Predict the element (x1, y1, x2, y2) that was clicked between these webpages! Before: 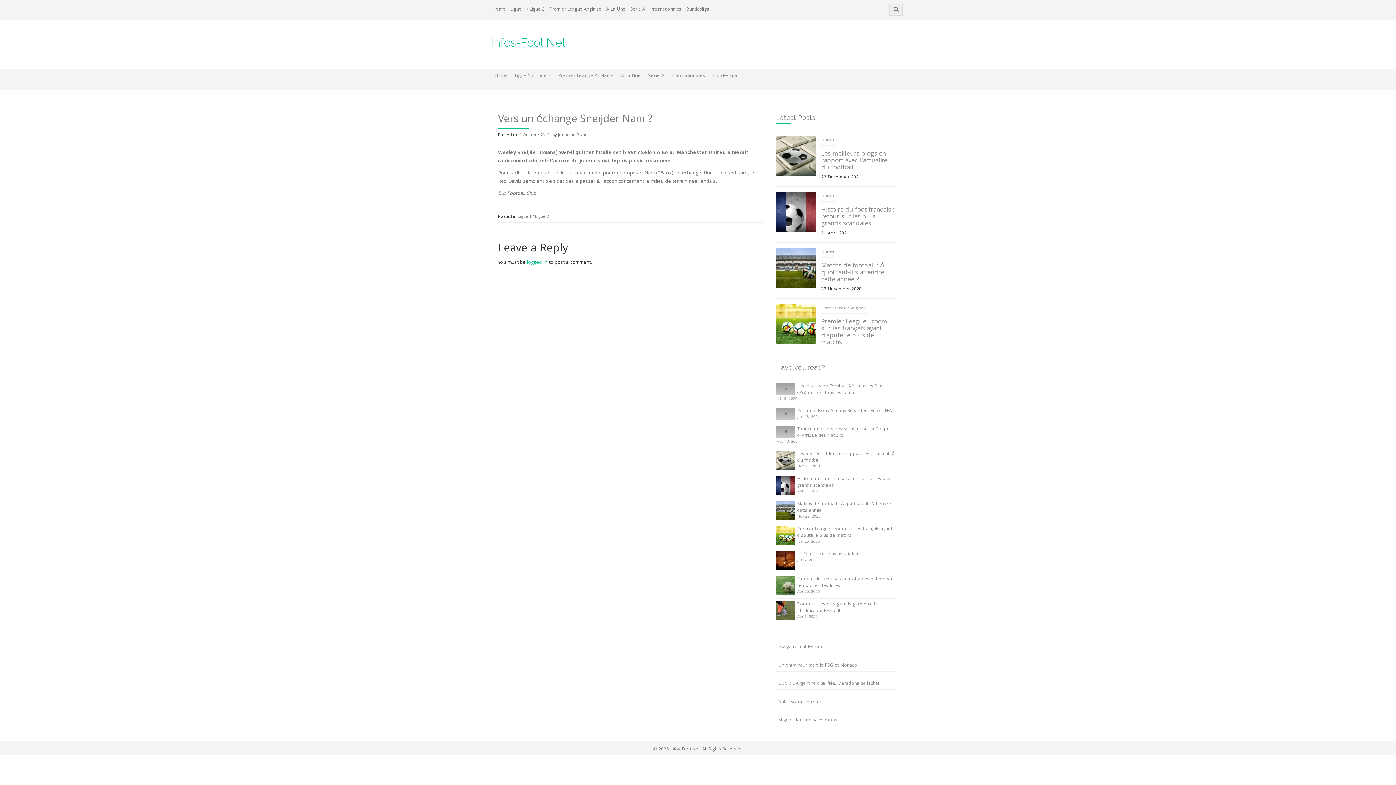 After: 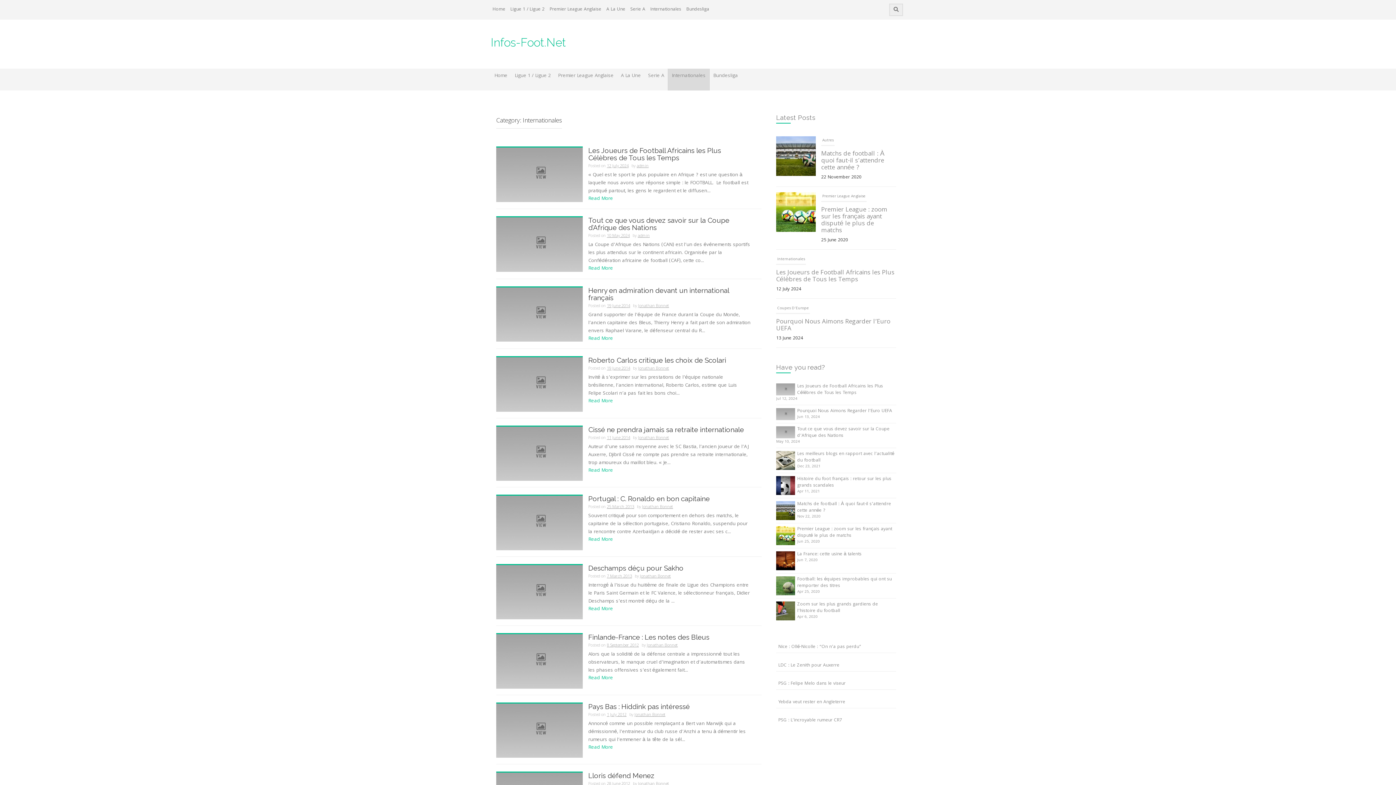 Action: label: Internationales
 bbox: (668, 68, 709, 90)